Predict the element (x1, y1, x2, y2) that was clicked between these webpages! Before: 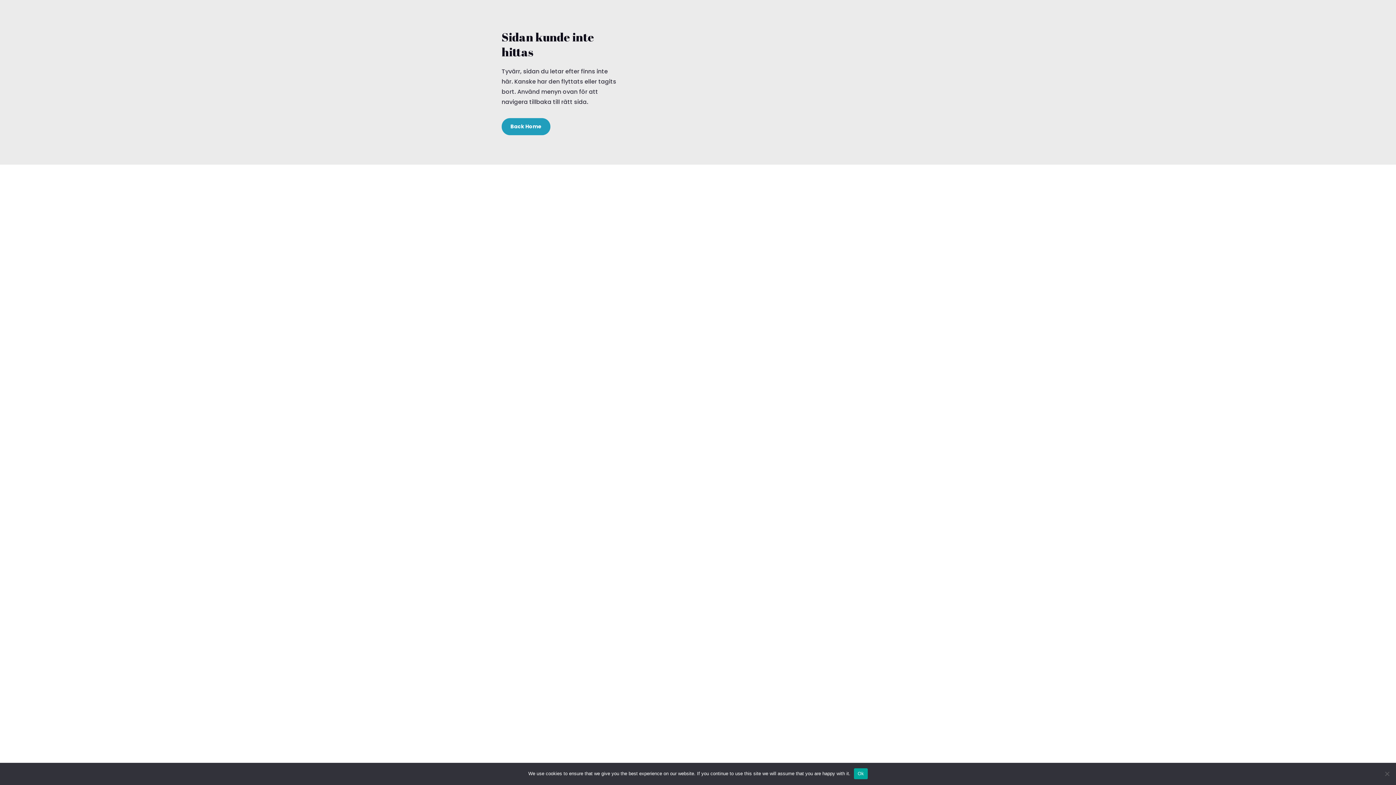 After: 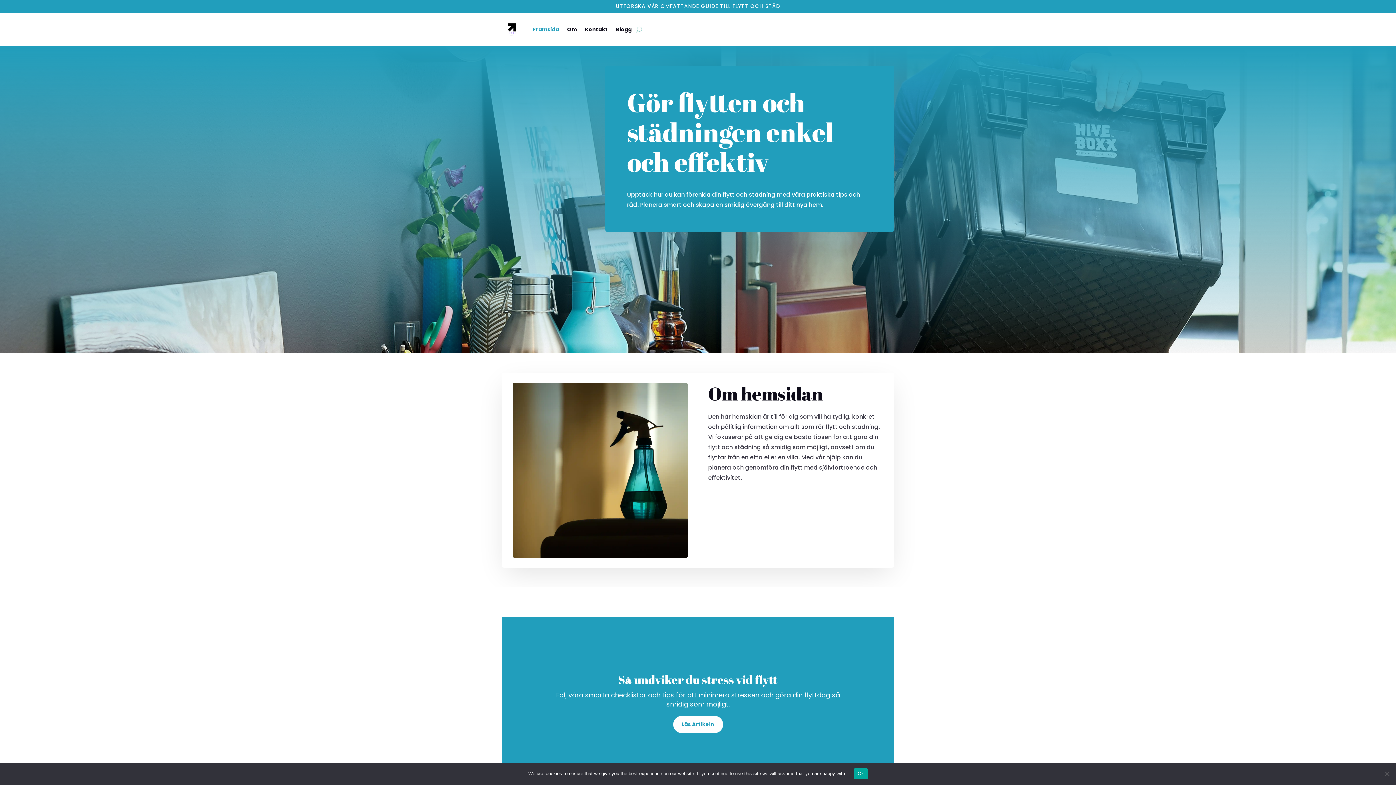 Action: label: Back Home bbox: (501, 118, 550, 135)